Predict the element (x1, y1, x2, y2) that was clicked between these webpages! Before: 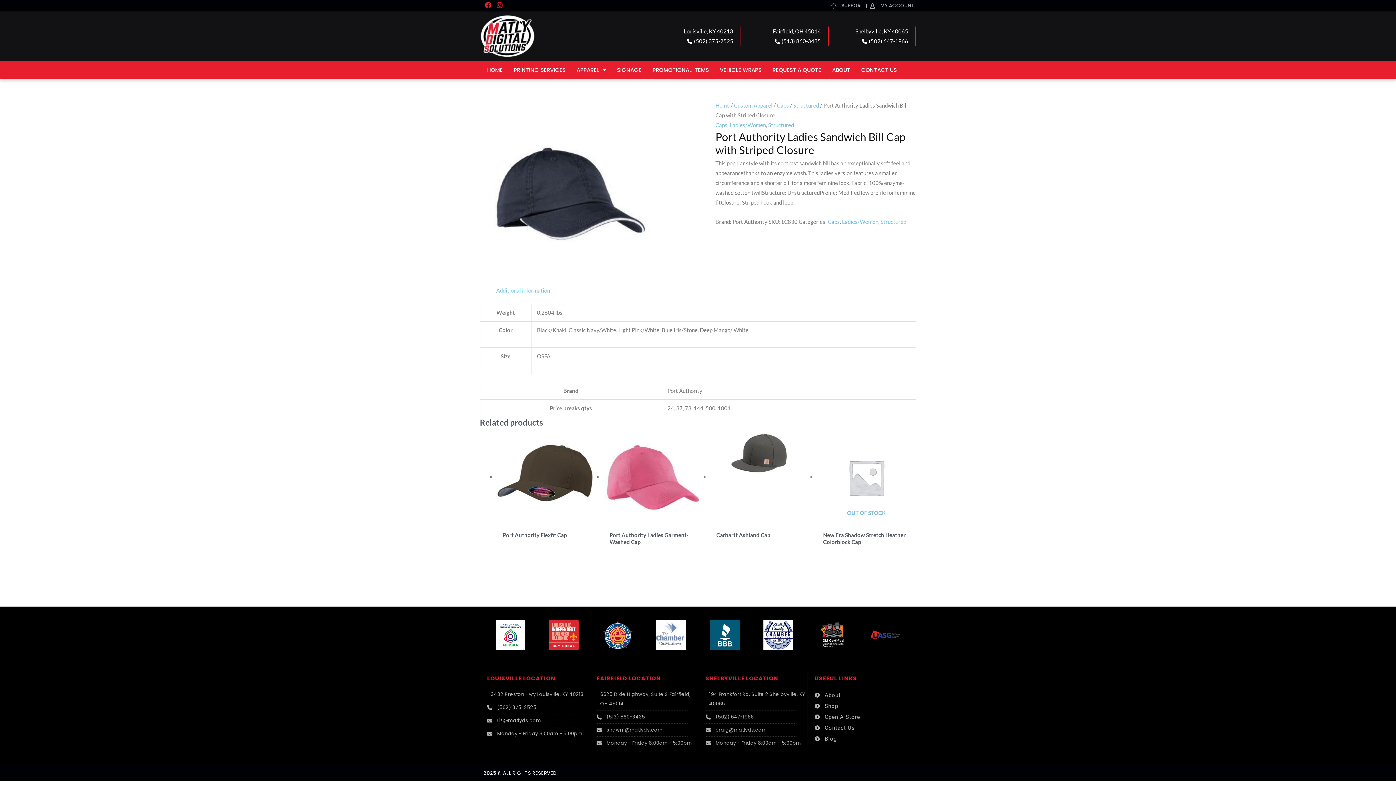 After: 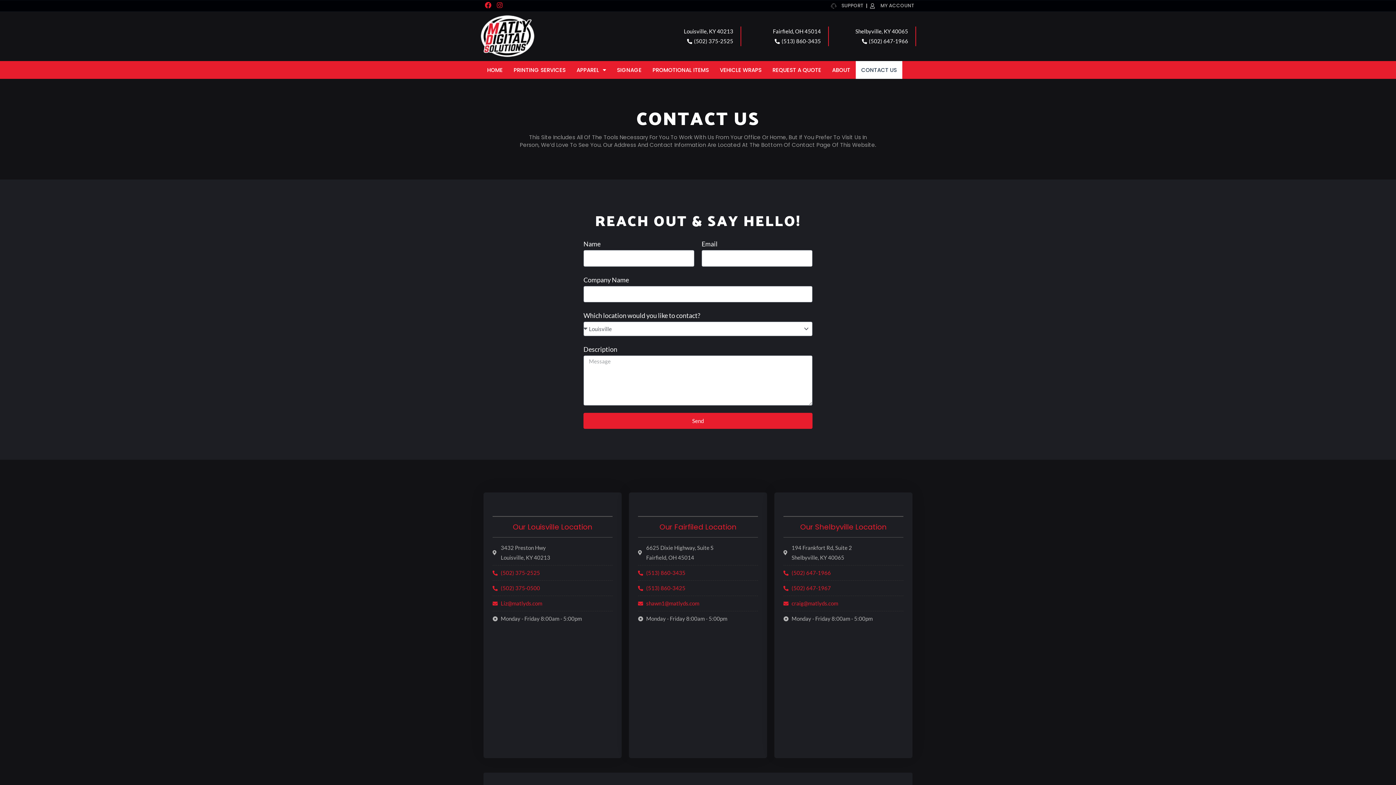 Action: bbox: (831, 2, 863, 8) label: SUPPORT